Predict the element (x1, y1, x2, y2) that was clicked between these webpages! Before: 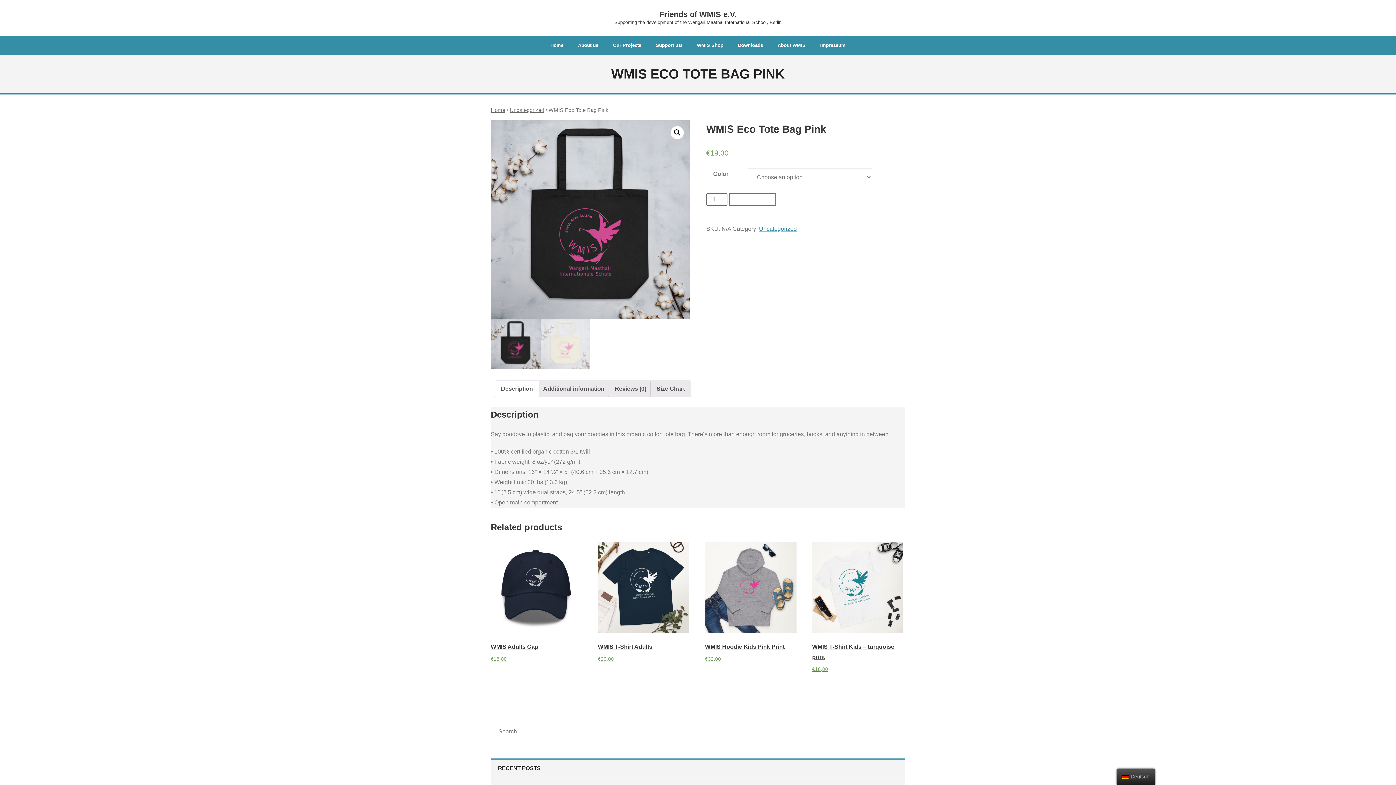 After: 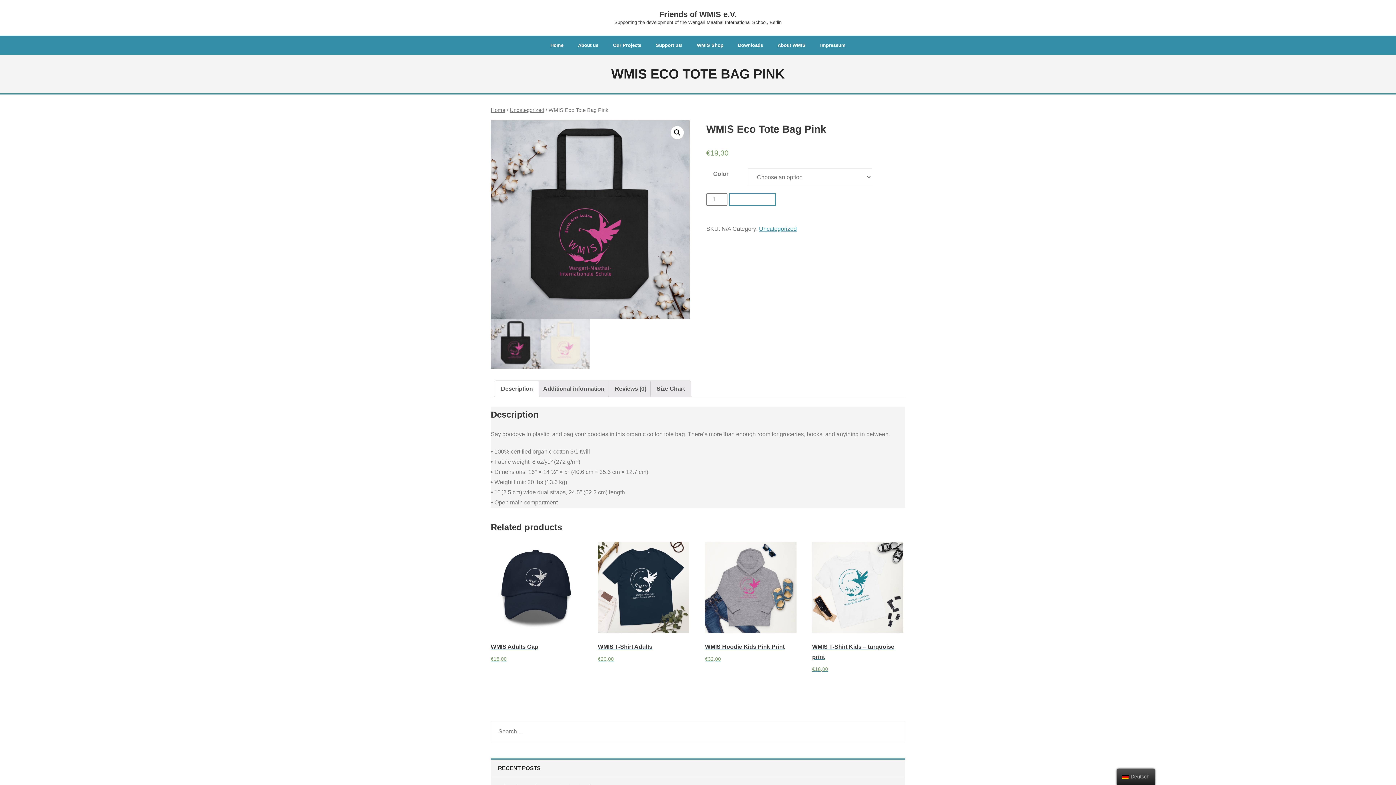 Action: bbox: (501, 380, 533, 396) label: Description